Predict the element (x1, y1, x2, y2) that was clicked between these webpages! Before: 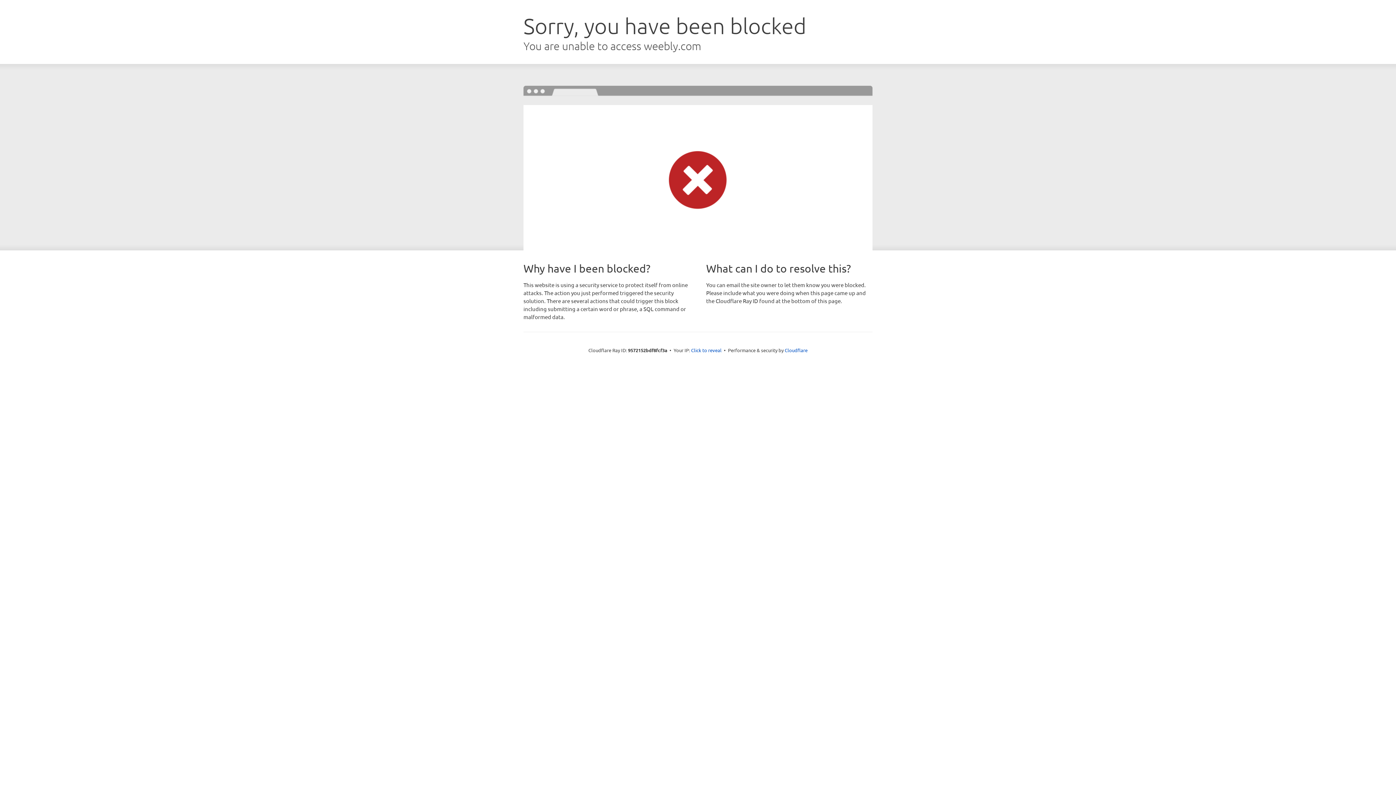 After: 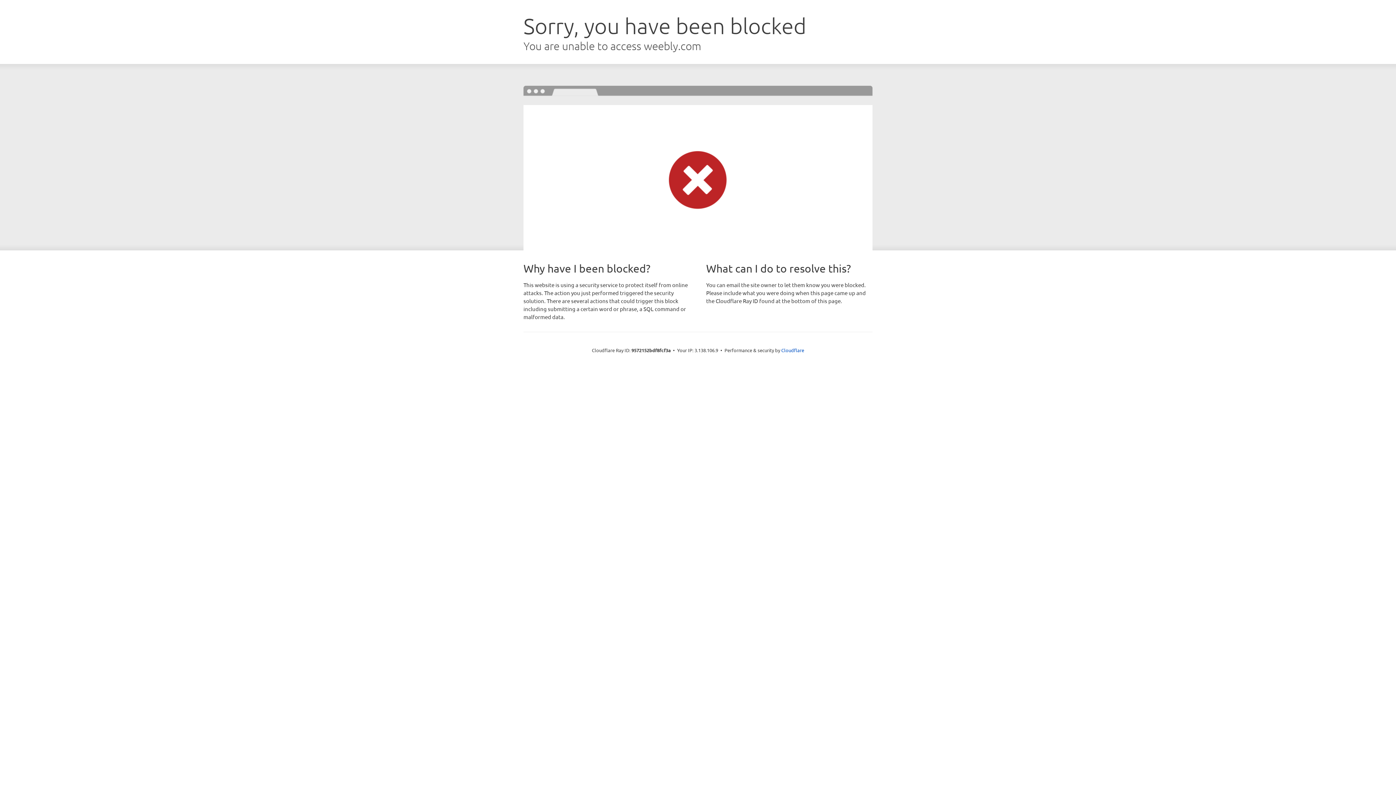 Action: label: Click to reveal bbox: (691, 346, 721, 353)